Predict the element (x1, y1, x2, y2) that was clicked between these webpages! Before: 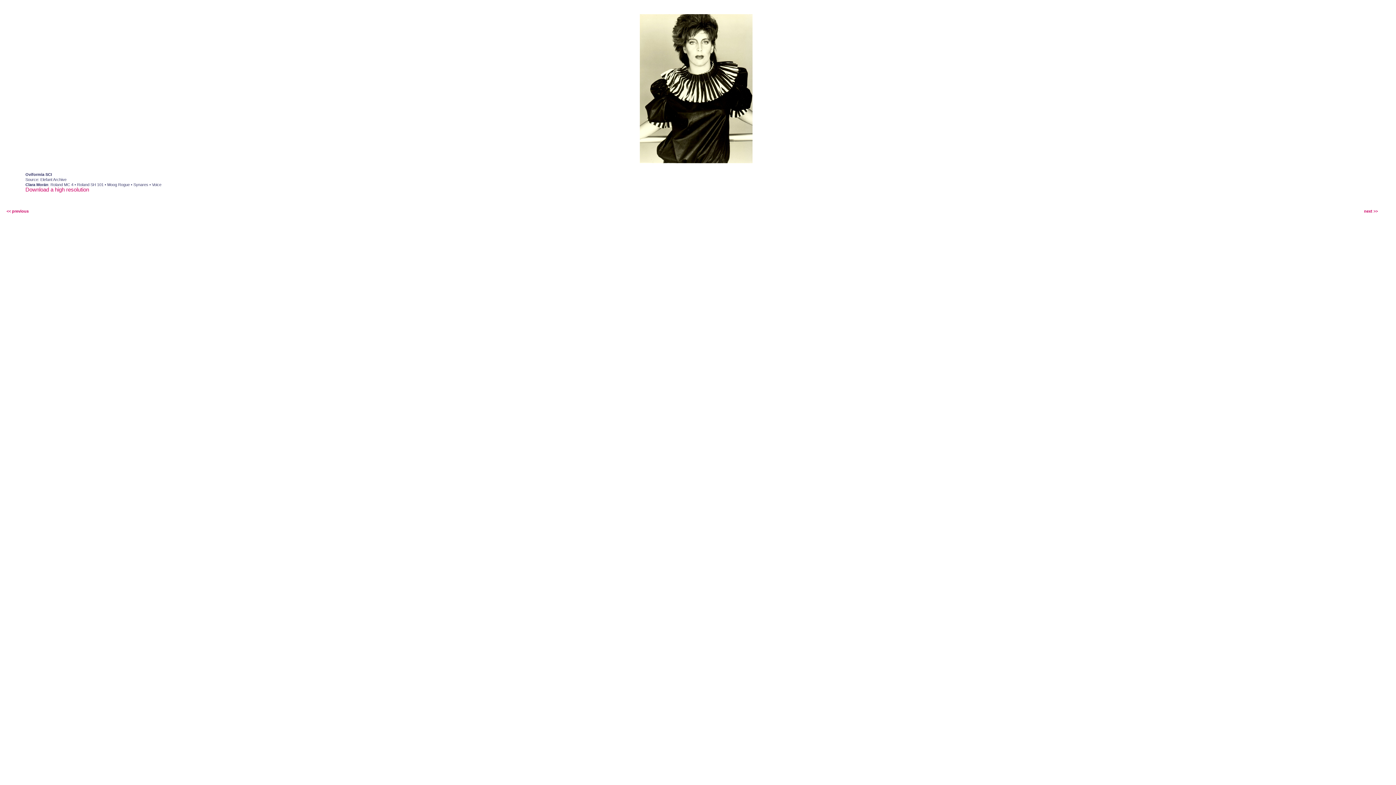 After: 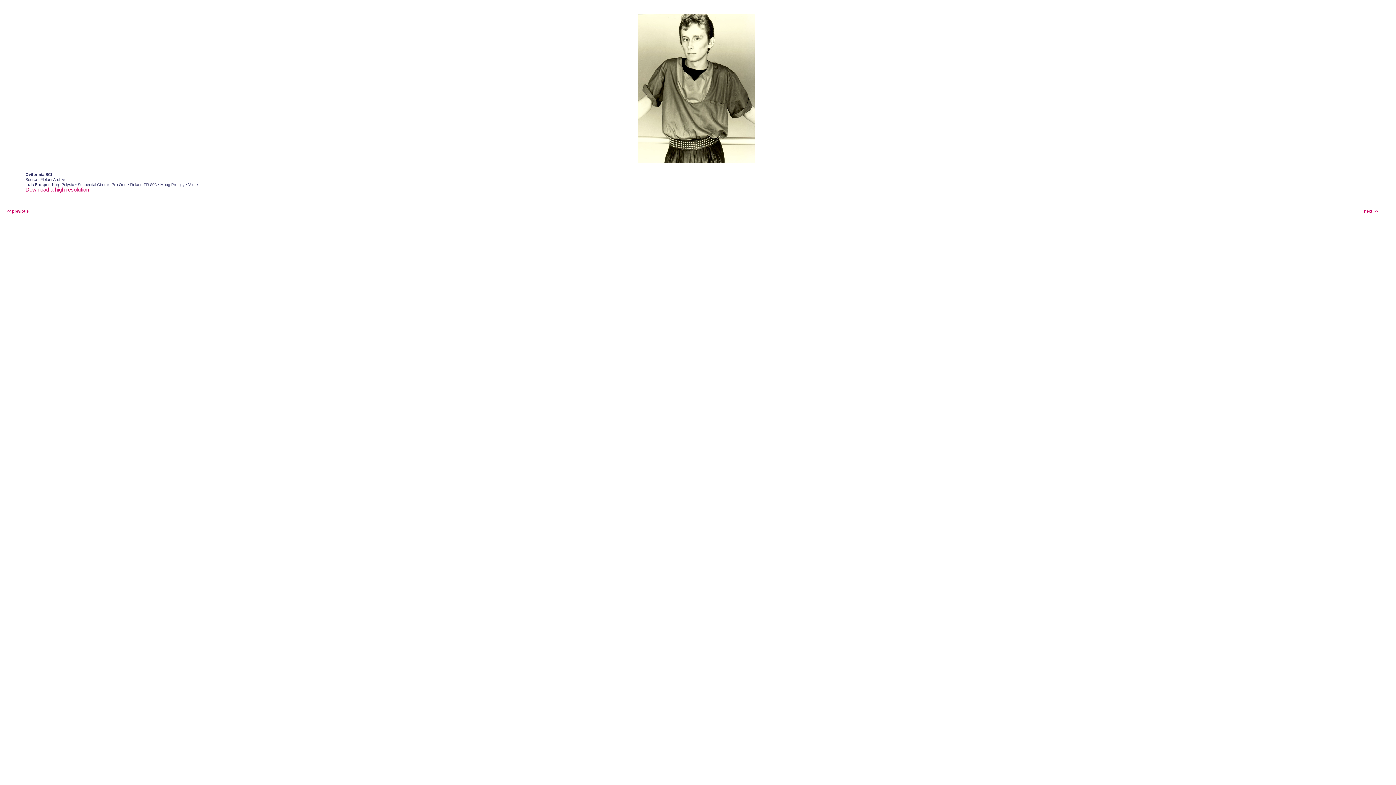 Action: label: next >> bbox: (1364, 207, 1378, 215)